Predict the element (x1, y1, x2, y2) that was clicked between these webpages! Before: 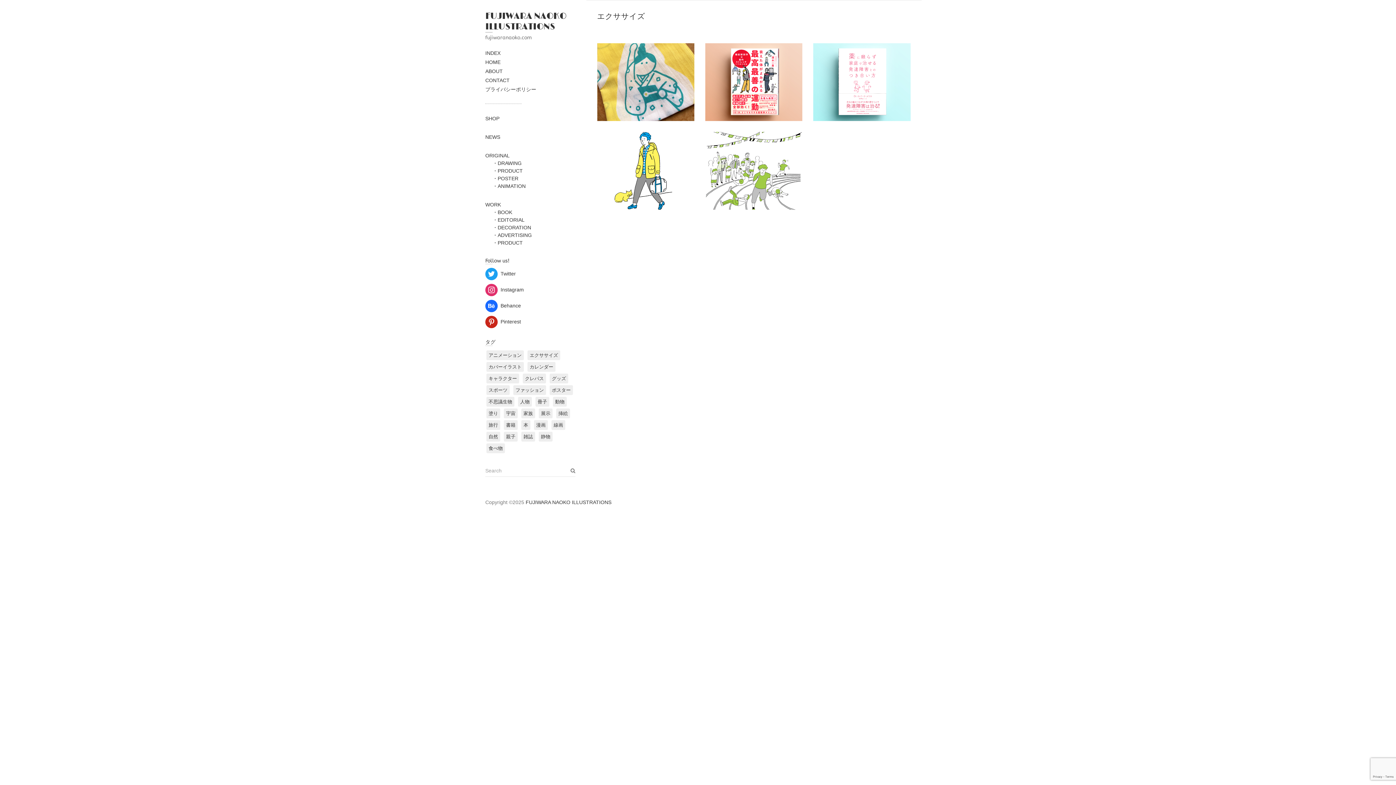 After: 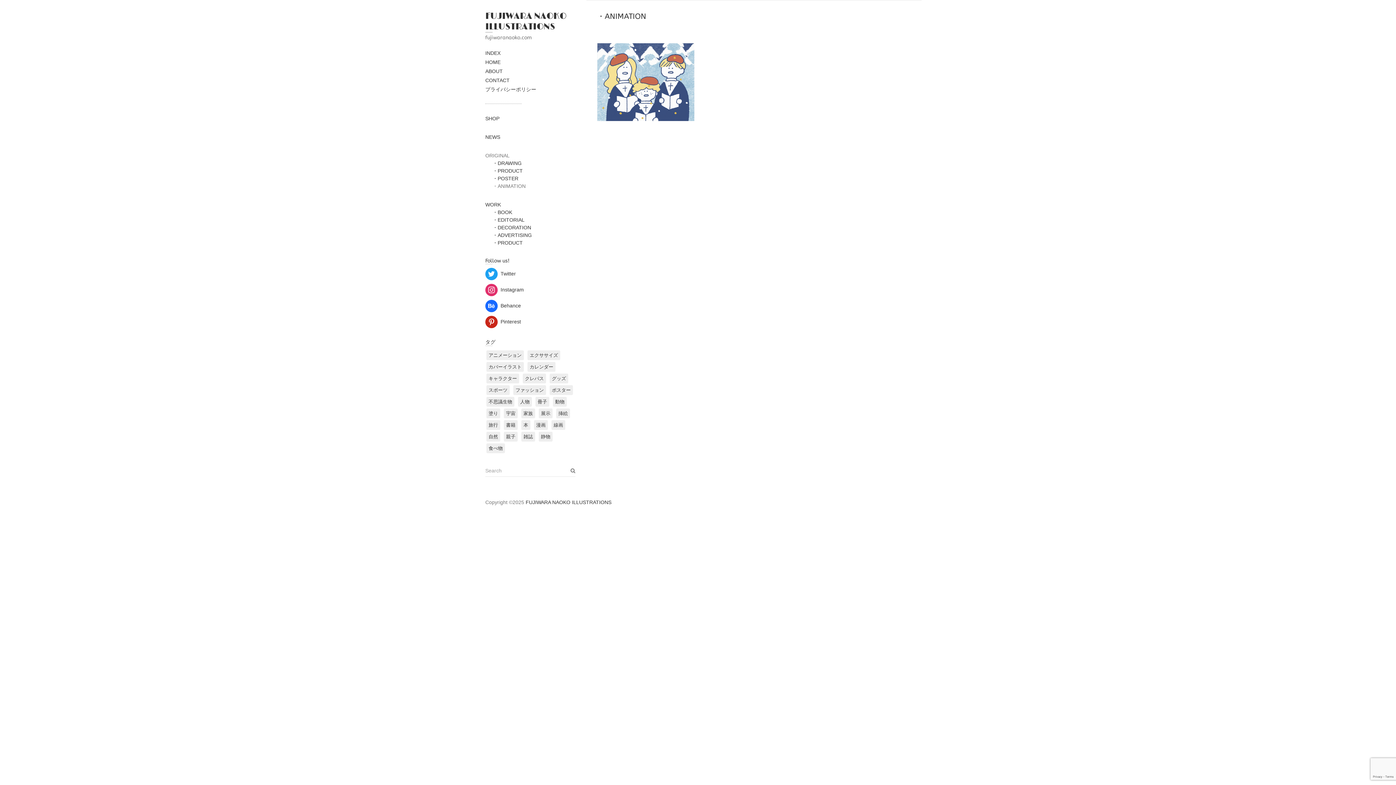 Action: label: ・ANIMATION bbox: (492, 183, 525, 189)